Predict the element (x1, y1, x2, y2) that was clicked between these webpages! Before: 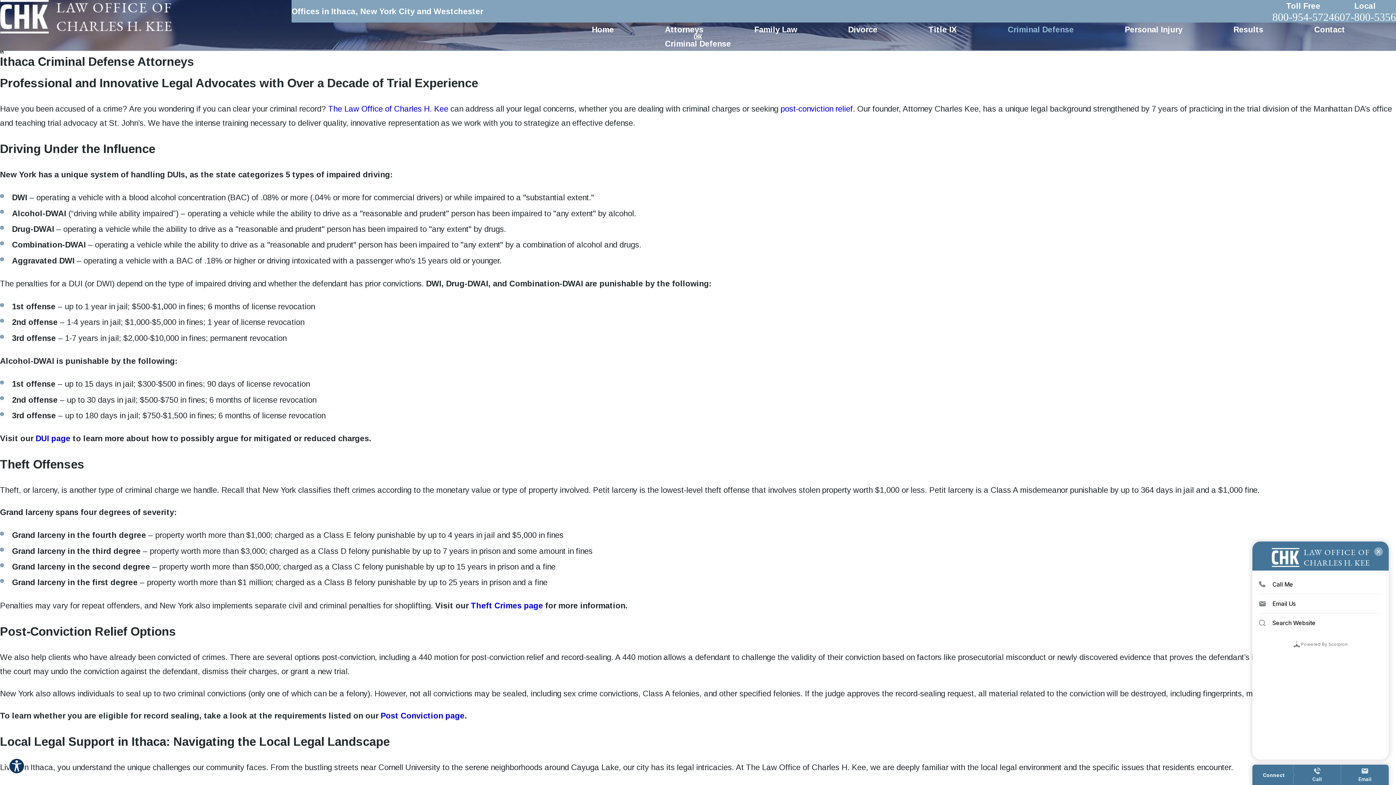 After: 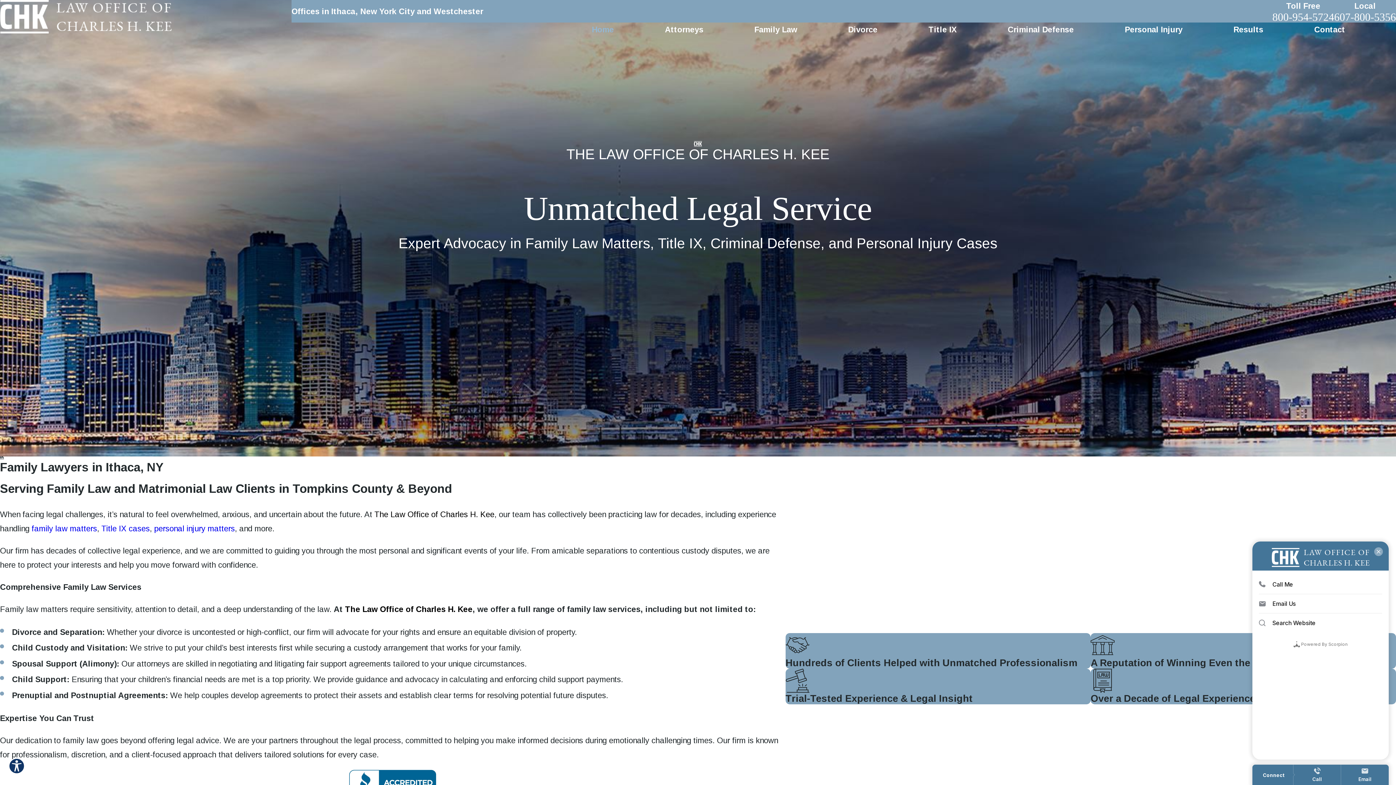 Action: bbox: (0, 0, 171, 33)